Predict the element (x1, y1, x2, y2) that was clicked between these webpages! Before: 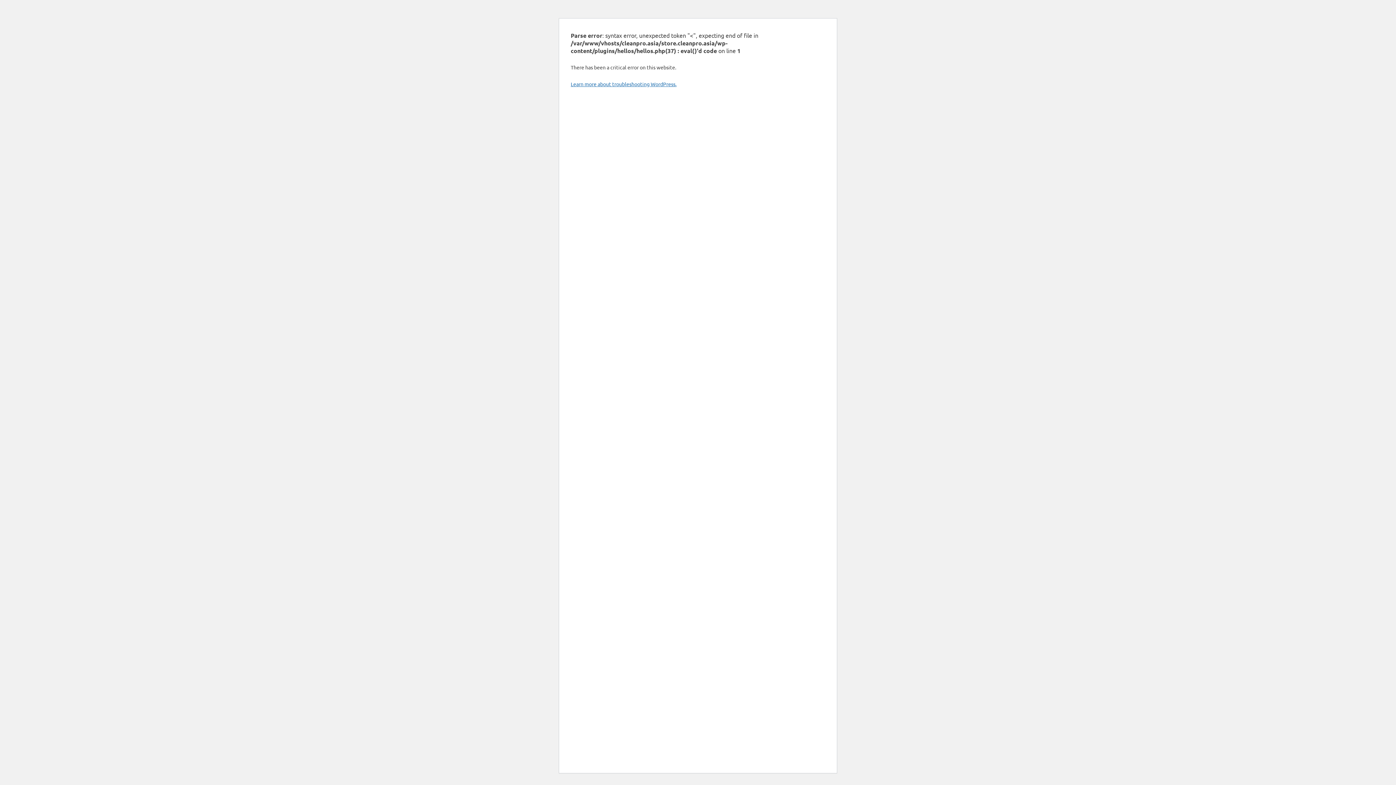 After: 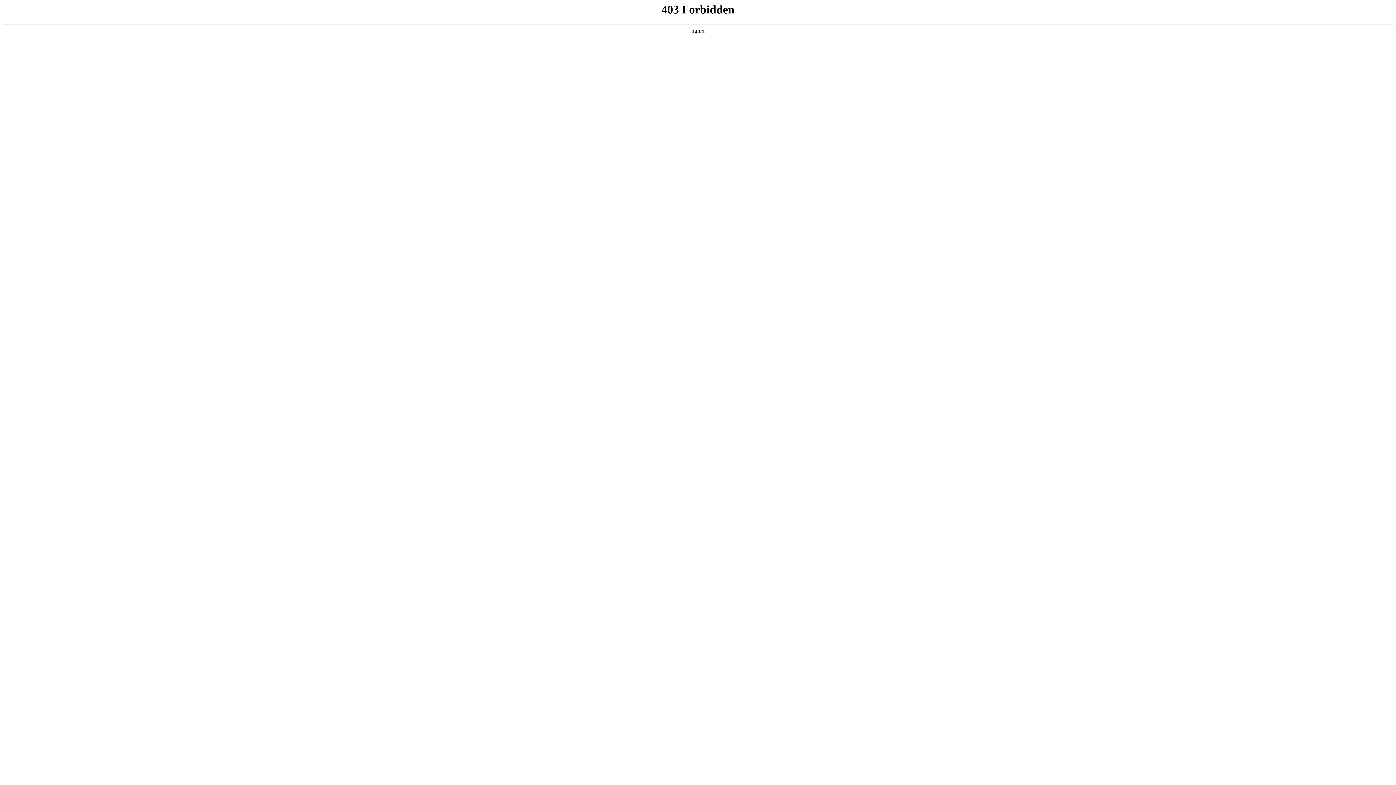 Action: label: Learn more about troubleshooting WordPress. bbox: (570, 80, 676, 87)